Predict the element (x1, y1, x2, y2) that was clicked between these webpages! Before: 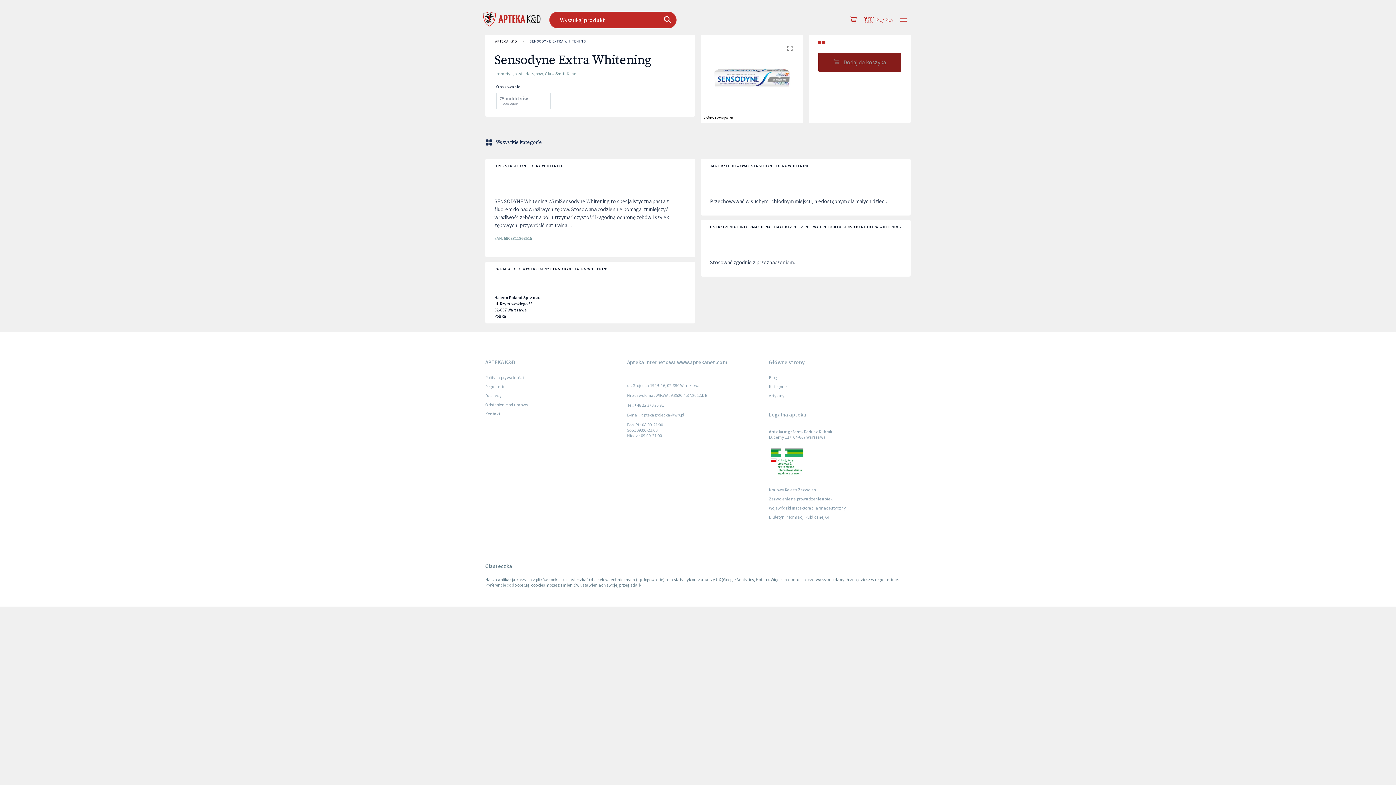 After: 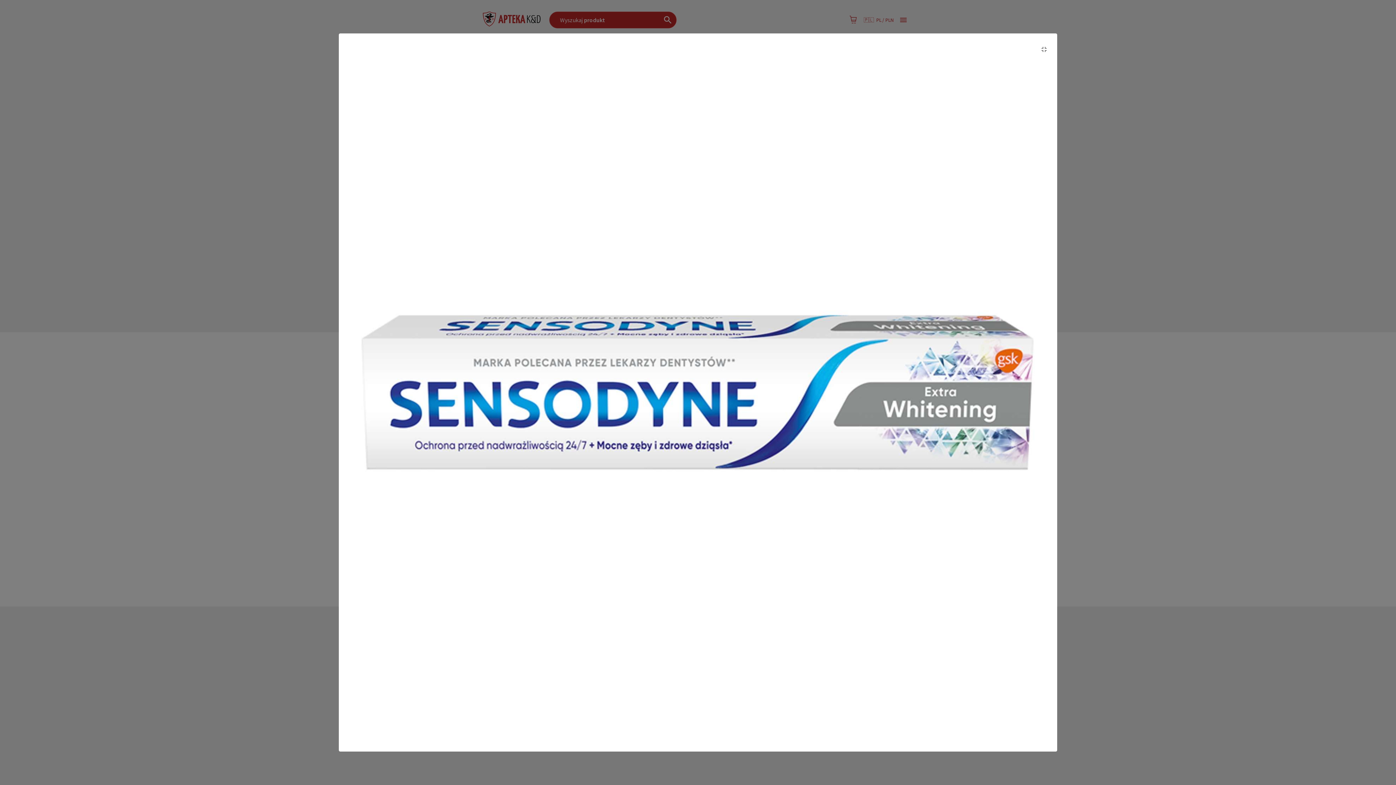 Action: bbox: (781, 39, 798, 57)